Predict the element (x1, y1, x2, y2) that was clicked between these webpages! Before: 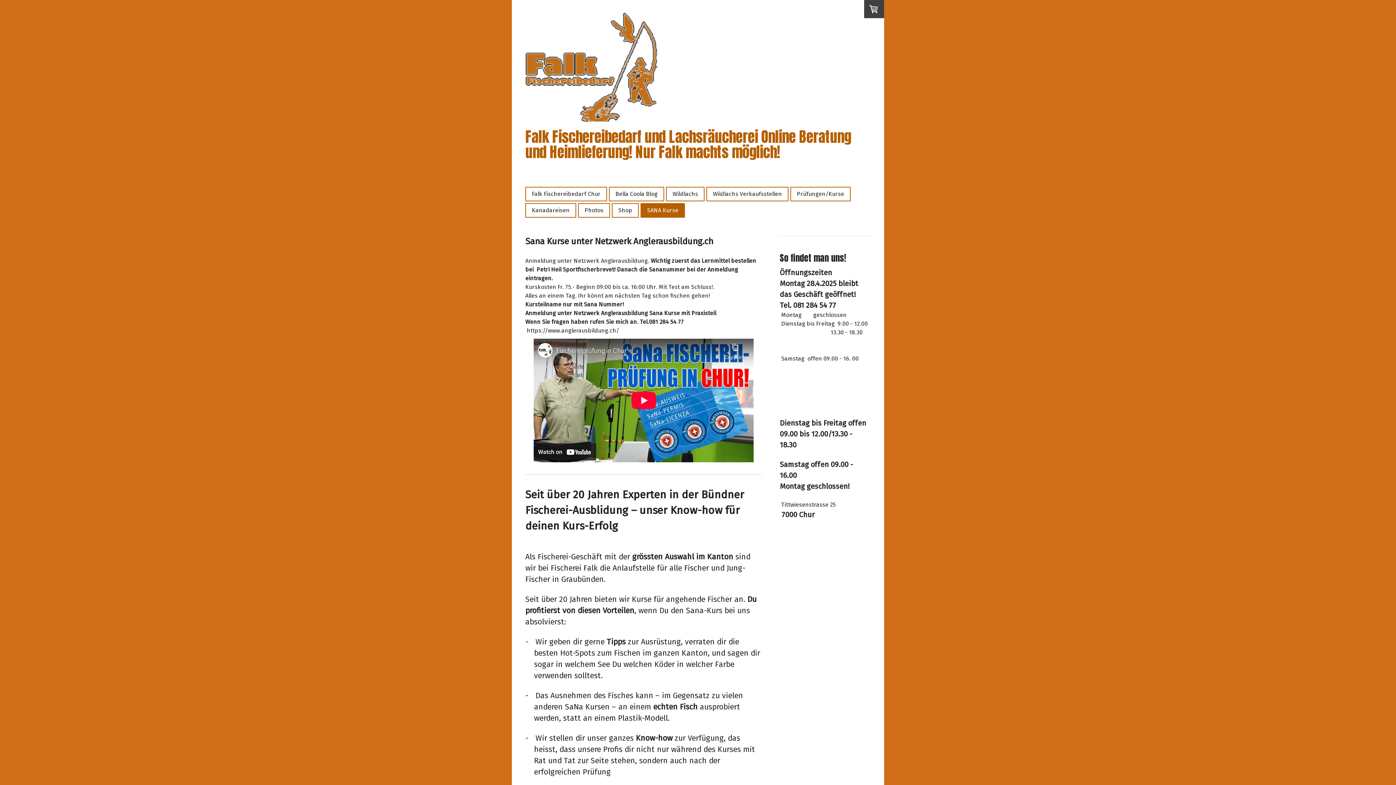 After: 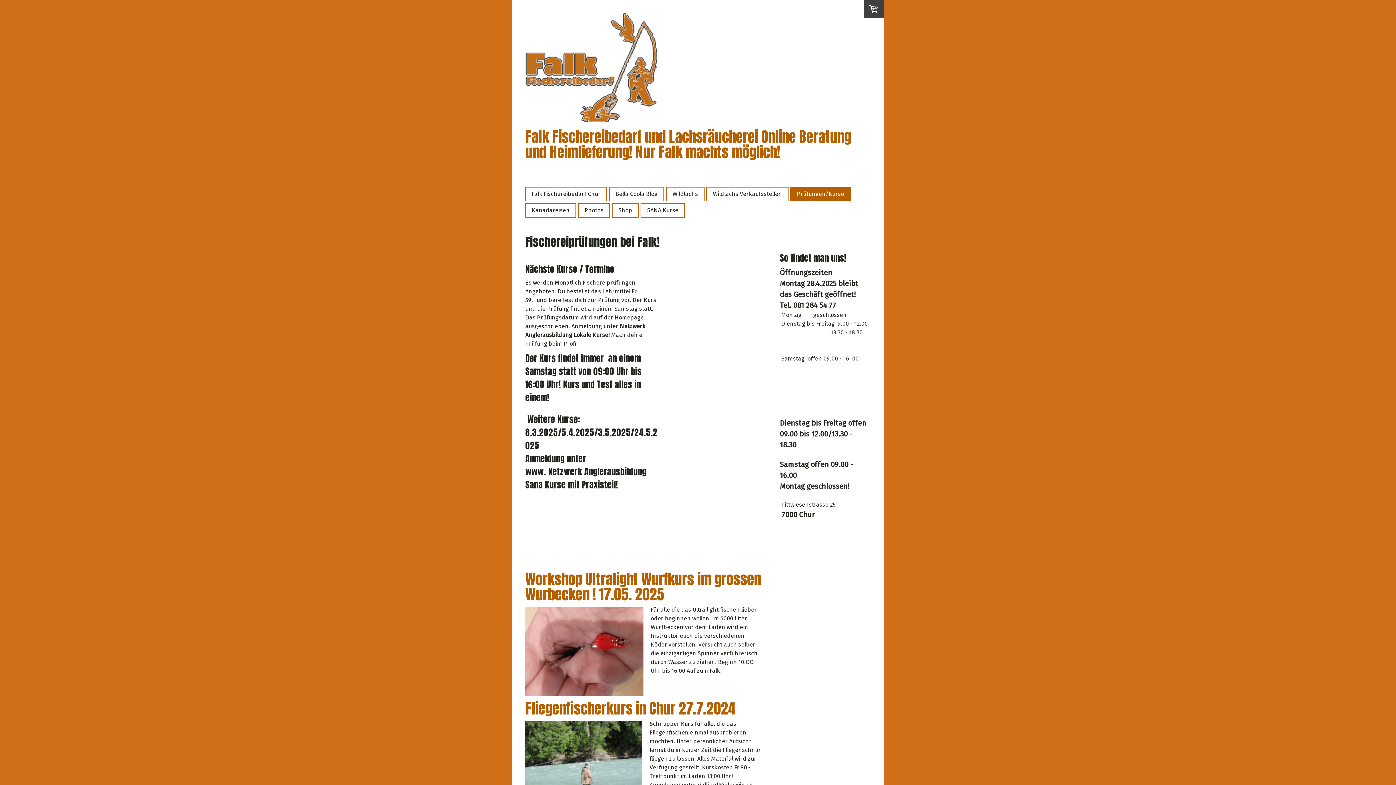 Action: bbox: (791, 187, 850, 200) label: Prüfungen/Kurse